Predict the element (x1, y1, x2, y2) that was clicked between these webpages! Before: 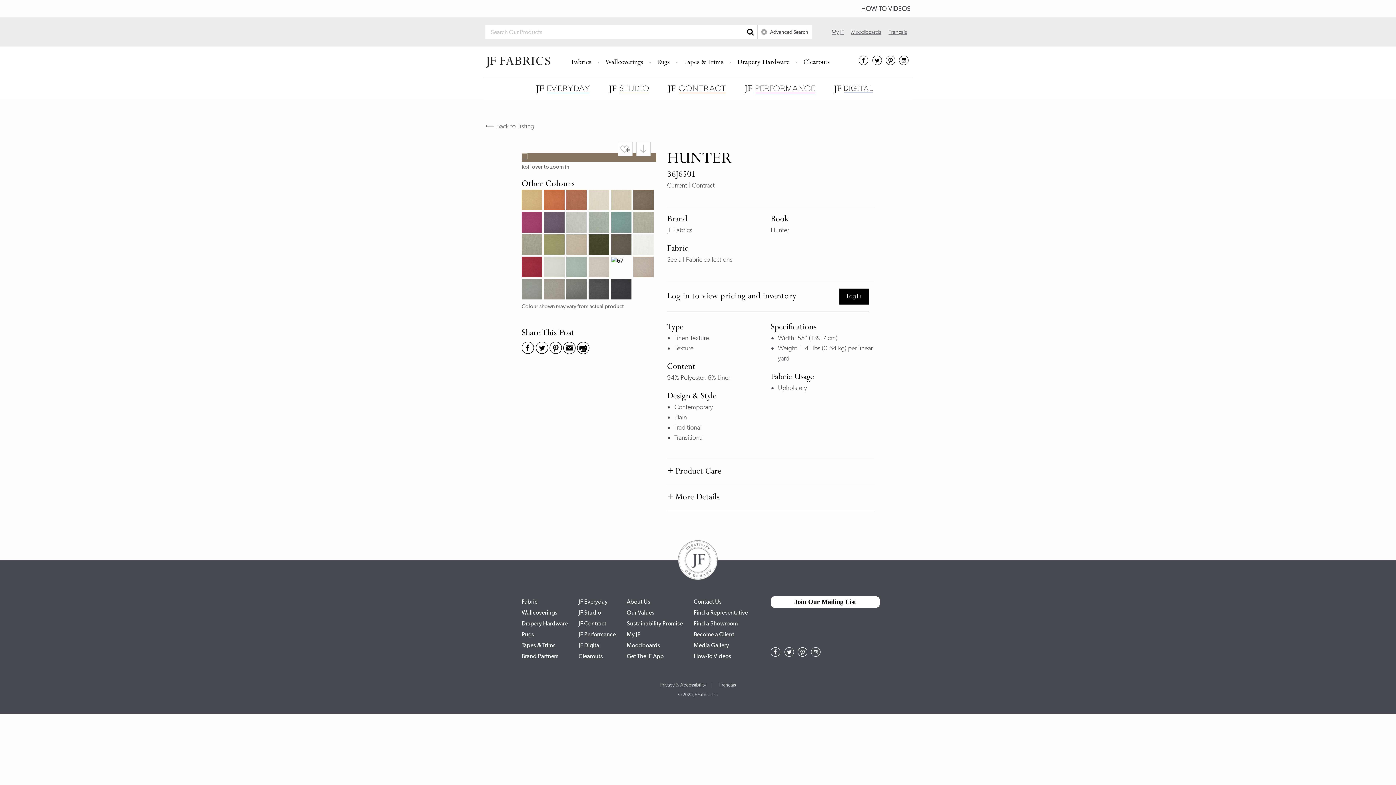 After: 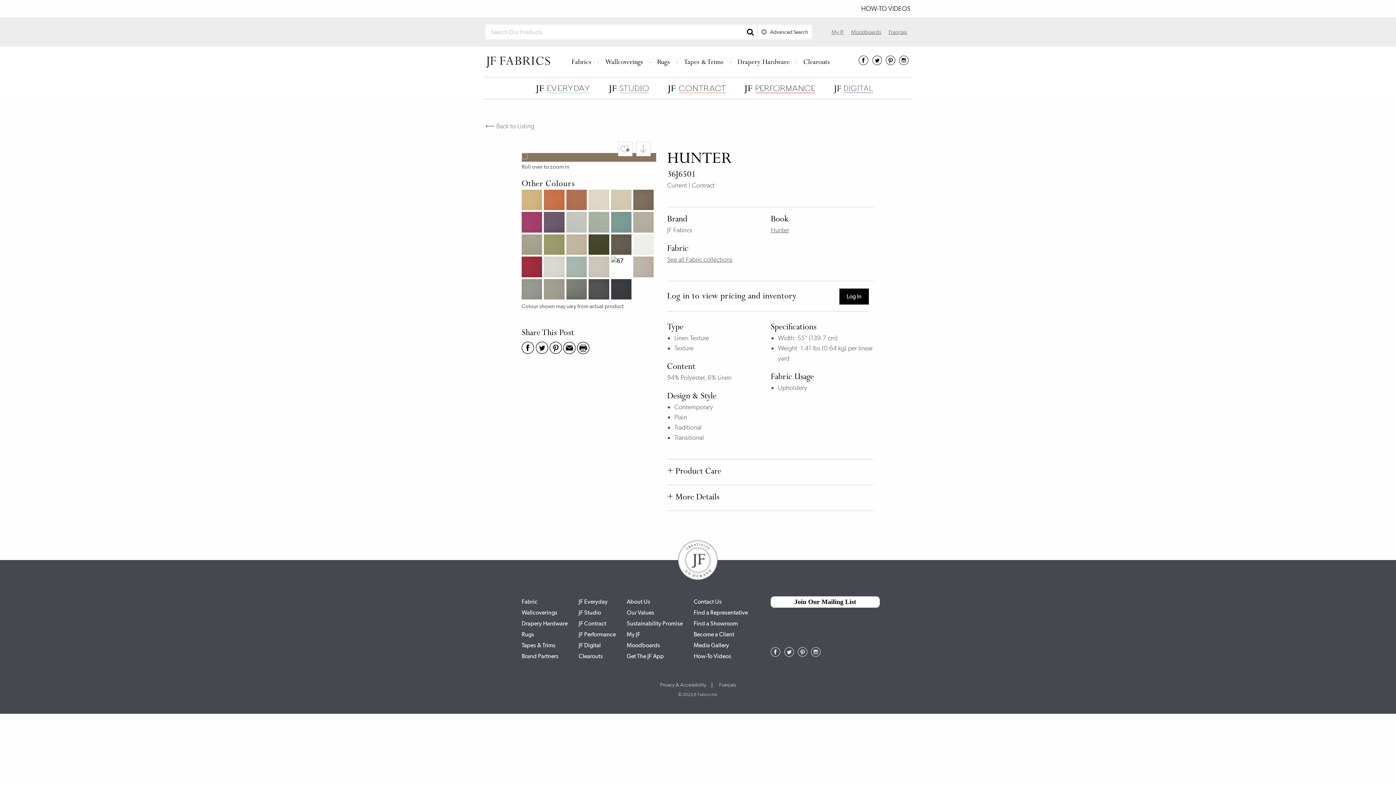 Action: bbox: (577, 343, 589, 350)